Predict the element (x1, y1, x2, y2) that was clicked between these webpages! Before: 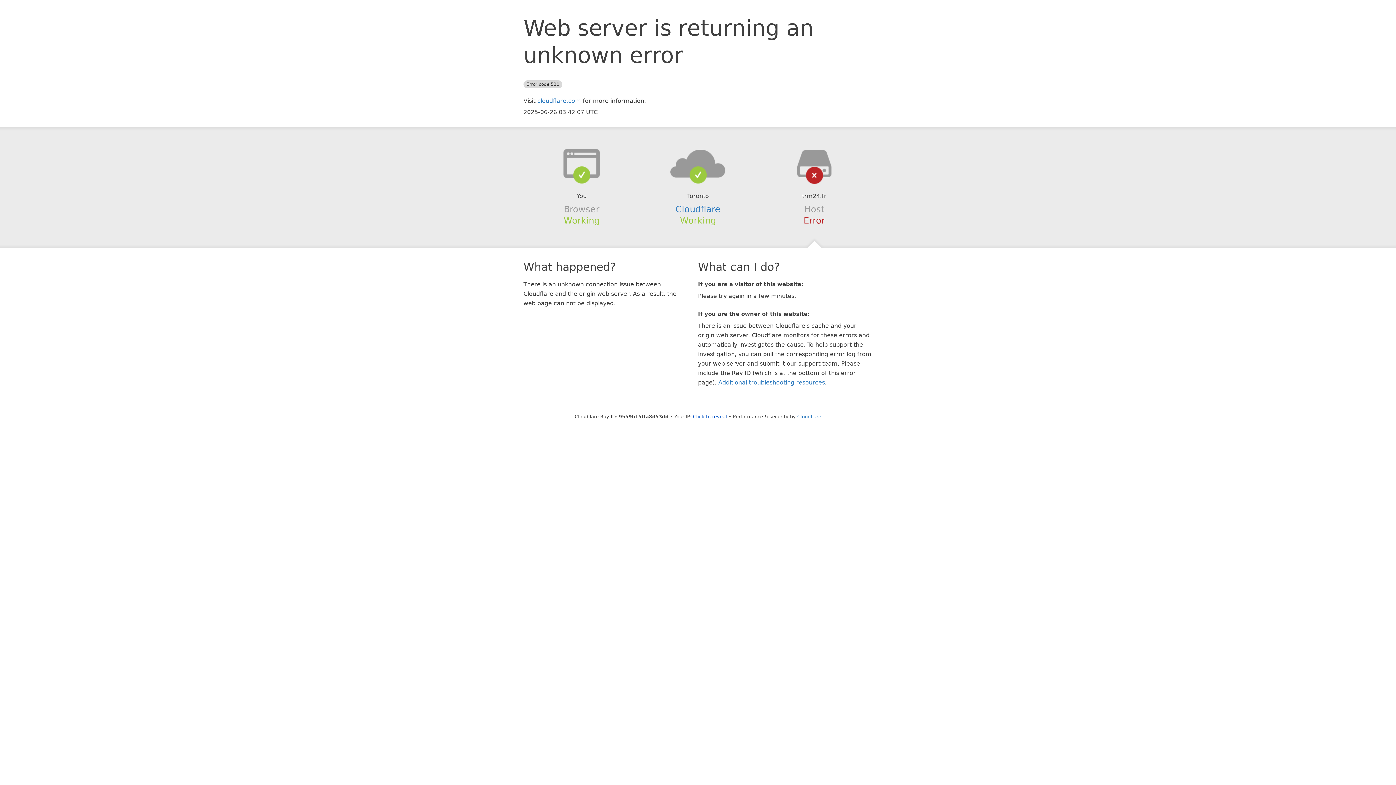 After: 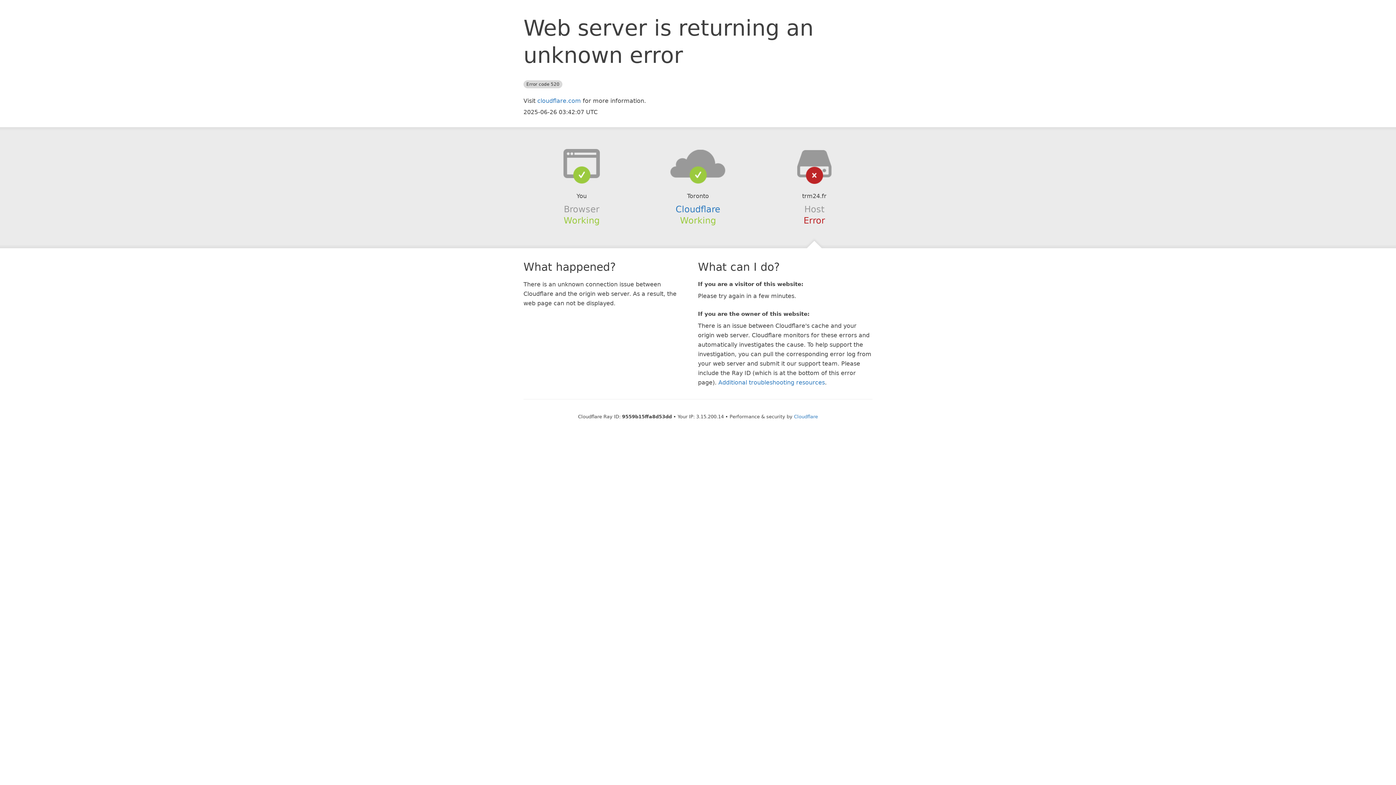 Action: label: Click to reveal bbox: (693, 414, 727, 419)